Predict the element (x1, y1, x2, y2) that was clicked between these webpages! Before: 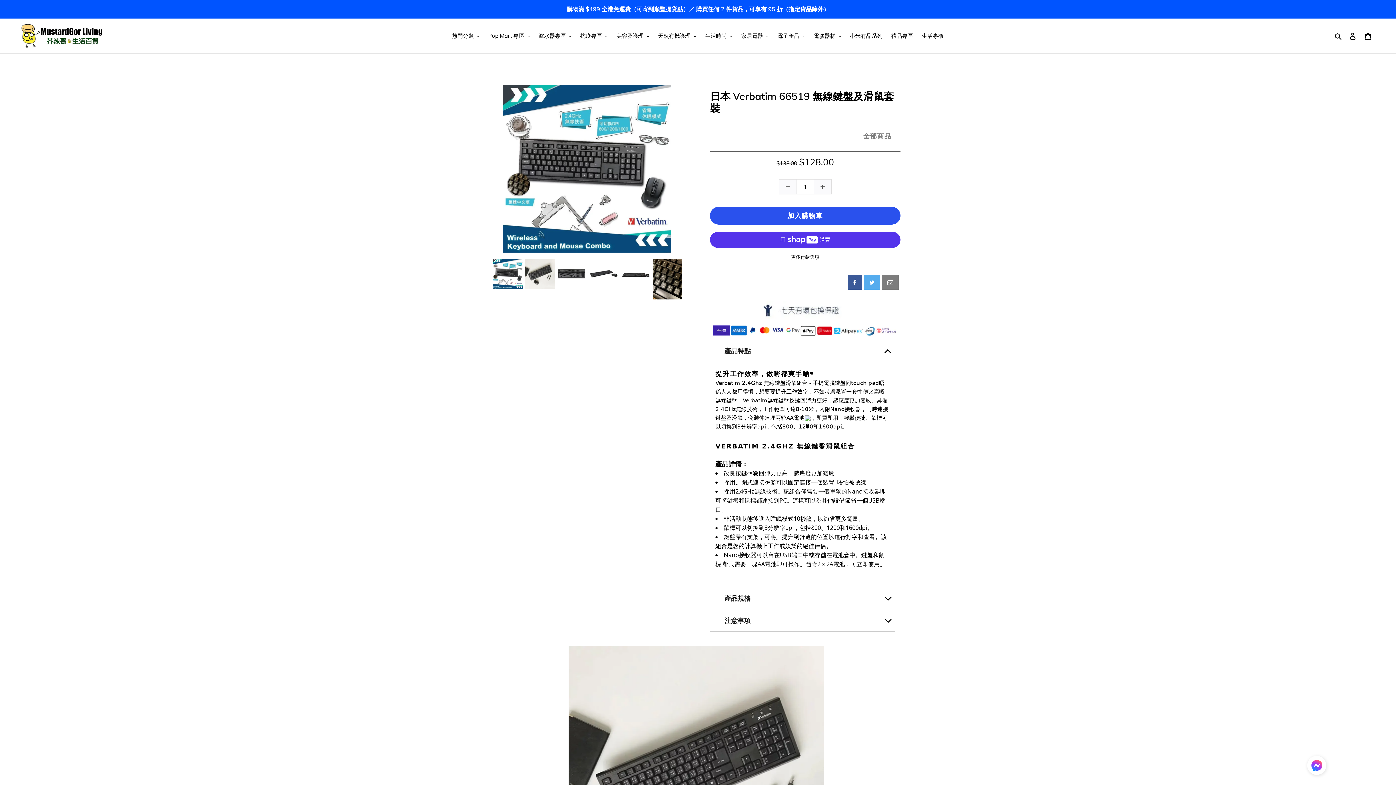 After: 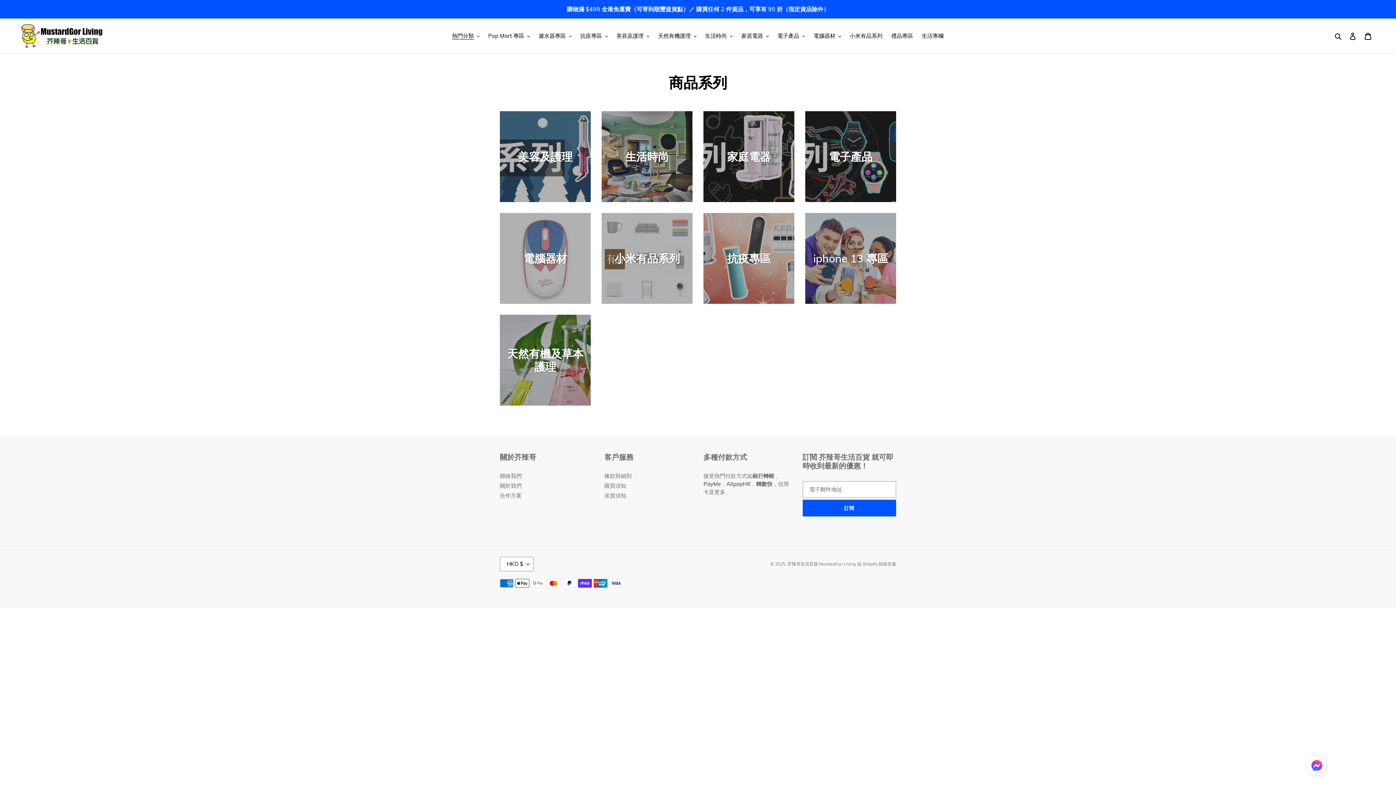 Action: bbox: (859, 128, 895, 144) label: 全部商品